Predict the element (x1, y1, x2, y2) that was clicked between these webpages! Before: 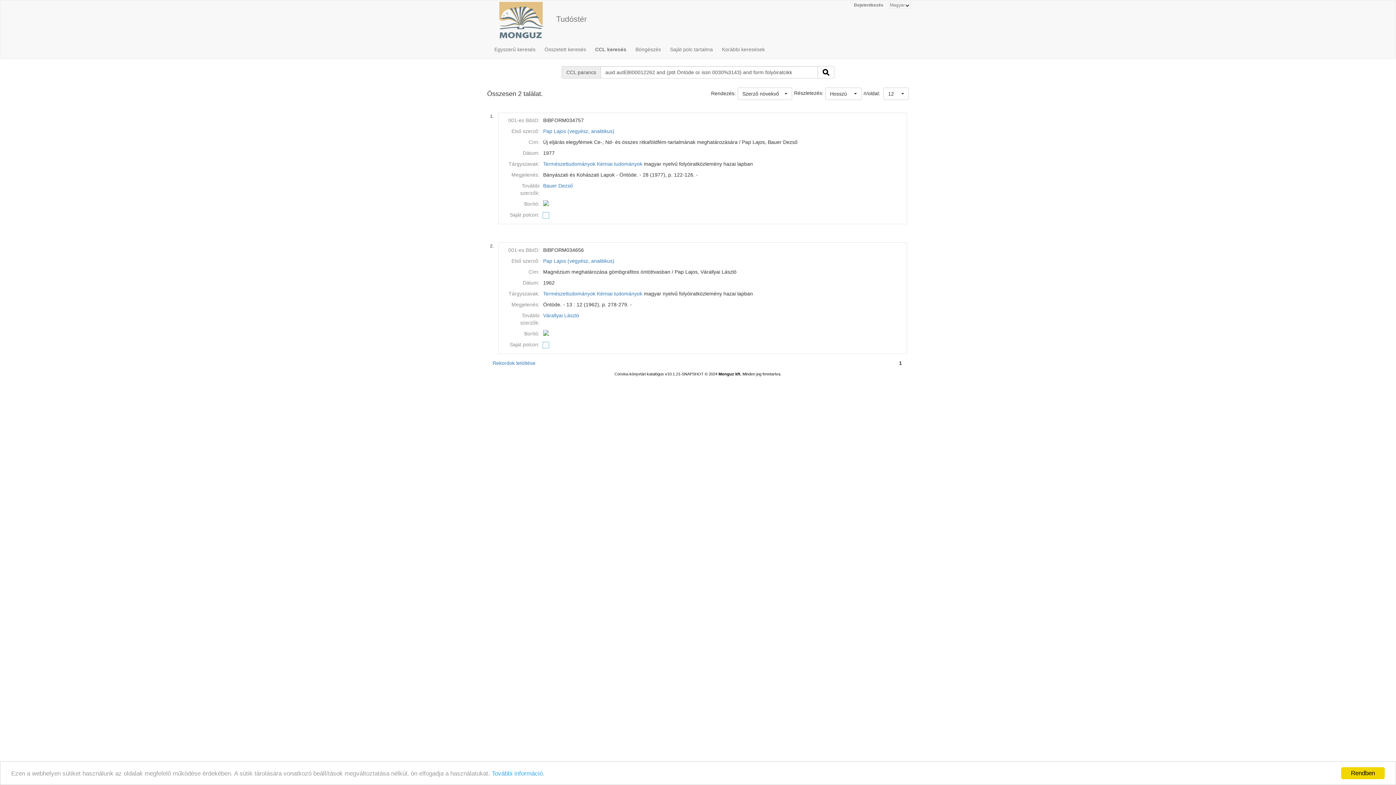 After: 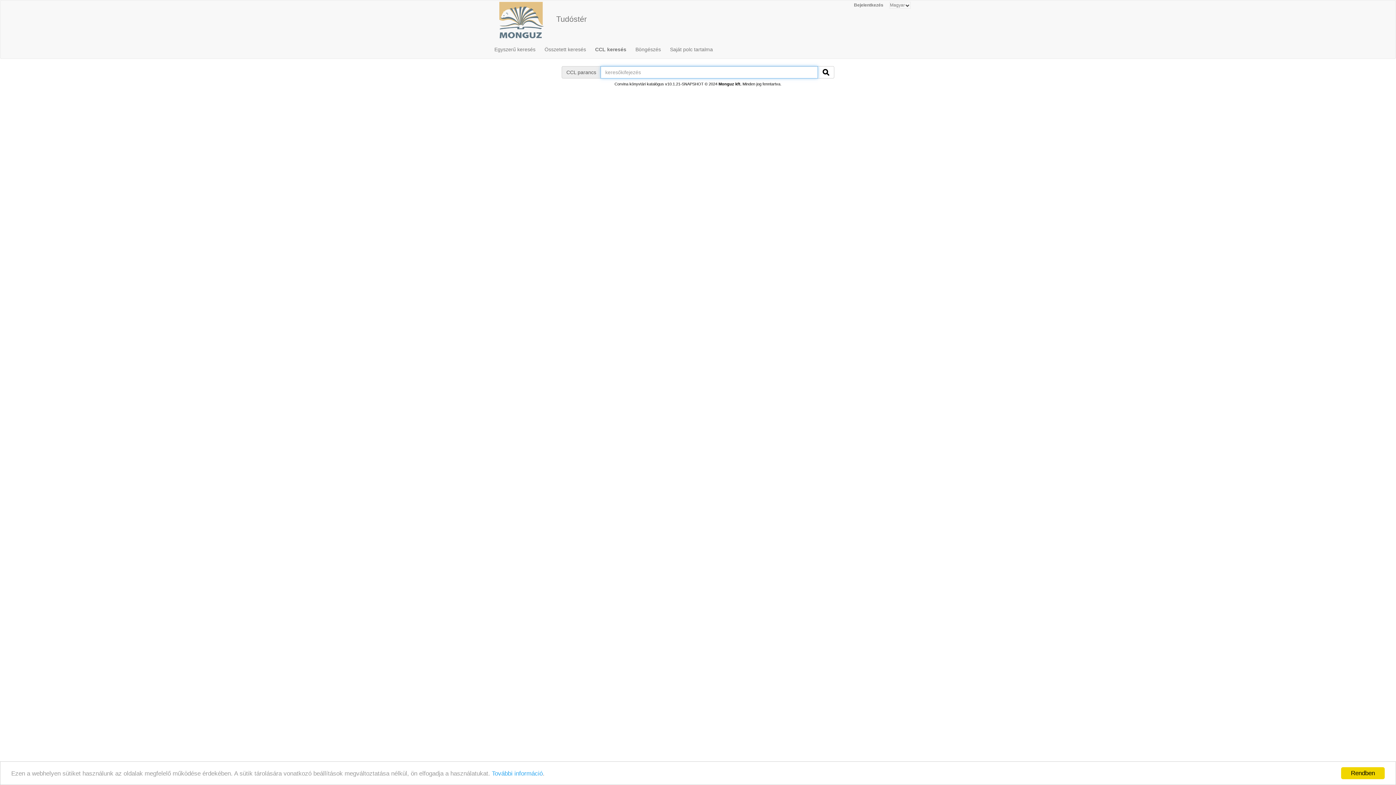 Action: bbox: (595, 40, 632, 58) label: CCL keresés